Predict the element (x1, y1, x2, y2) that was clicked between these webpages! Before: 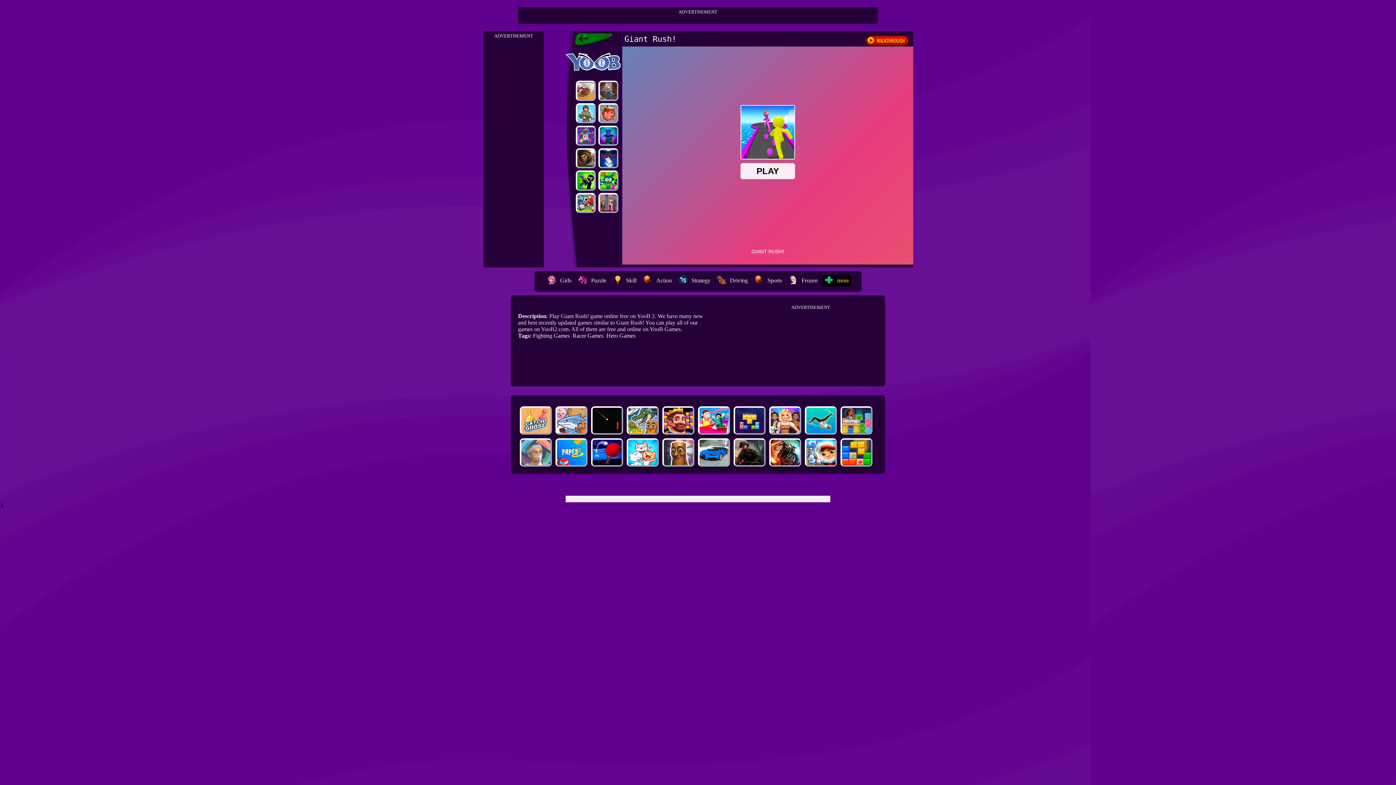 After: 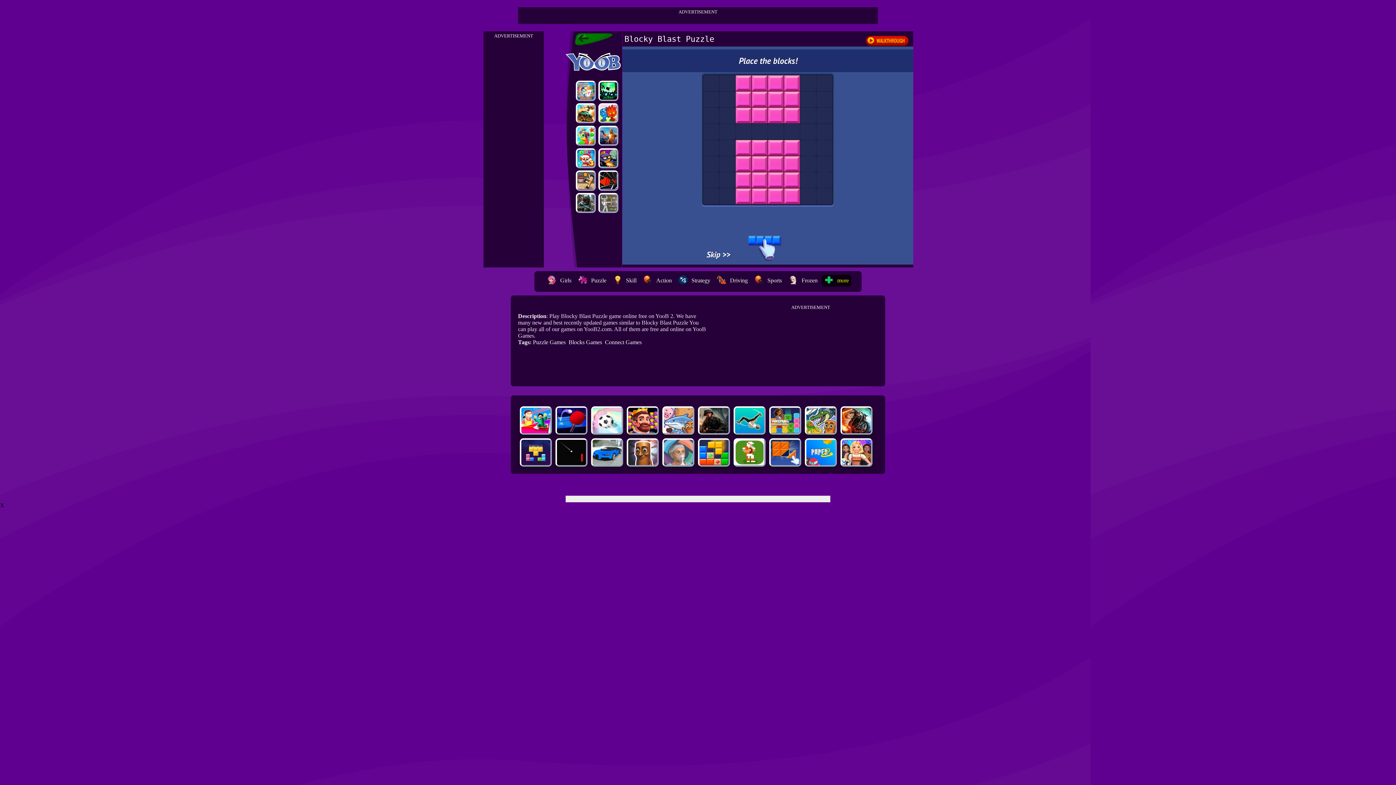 Action: bbox: (842, 460, 871, 466)